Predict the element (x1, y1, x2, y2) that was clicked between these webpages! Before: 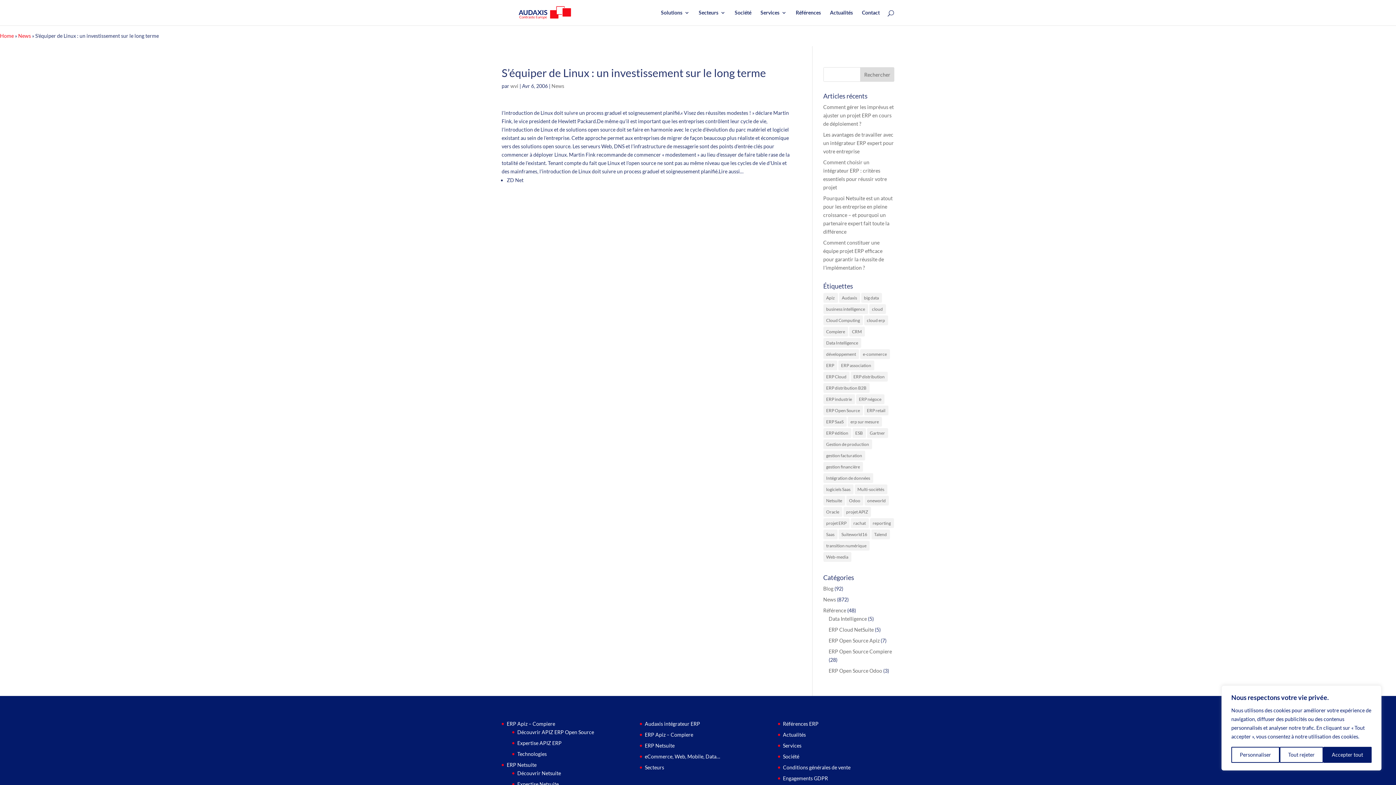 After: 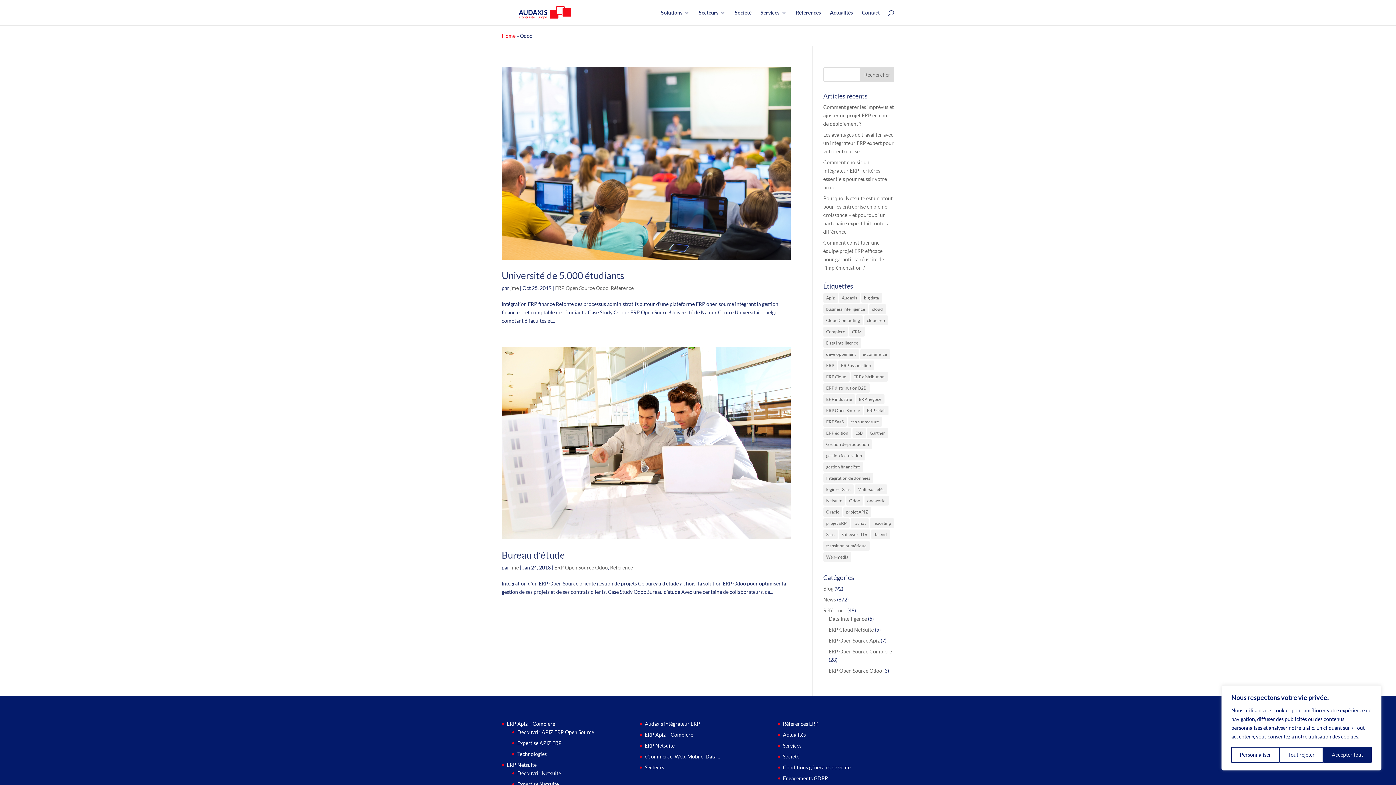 Action: bbox: (846, 496, 863, 505) label: Odoo (2 éléments)